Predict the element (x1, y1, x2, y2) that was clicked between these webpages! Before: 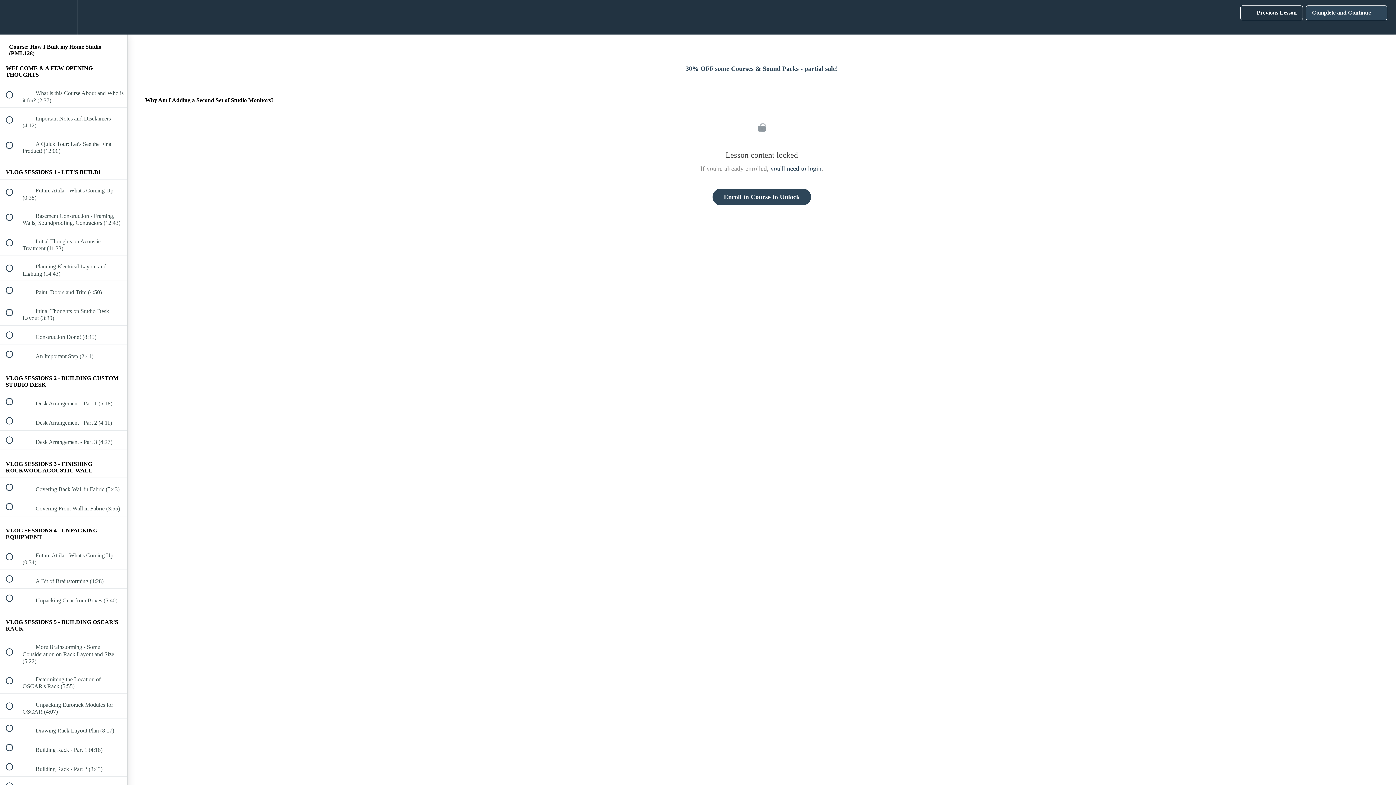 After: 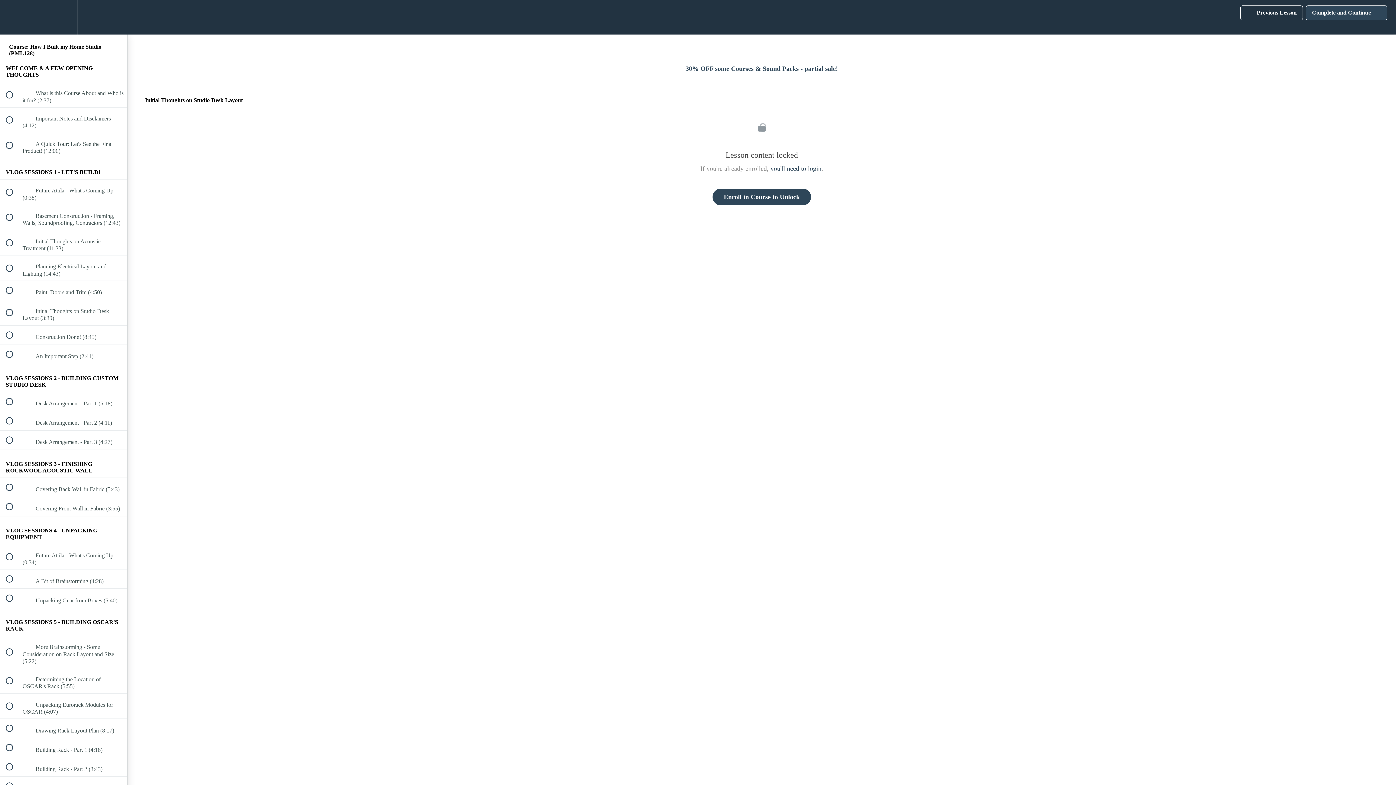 Action: bbox: (0, 300, 127, 325) label:  
 Initial Thoughts on Studio Desk Layout (3:39)